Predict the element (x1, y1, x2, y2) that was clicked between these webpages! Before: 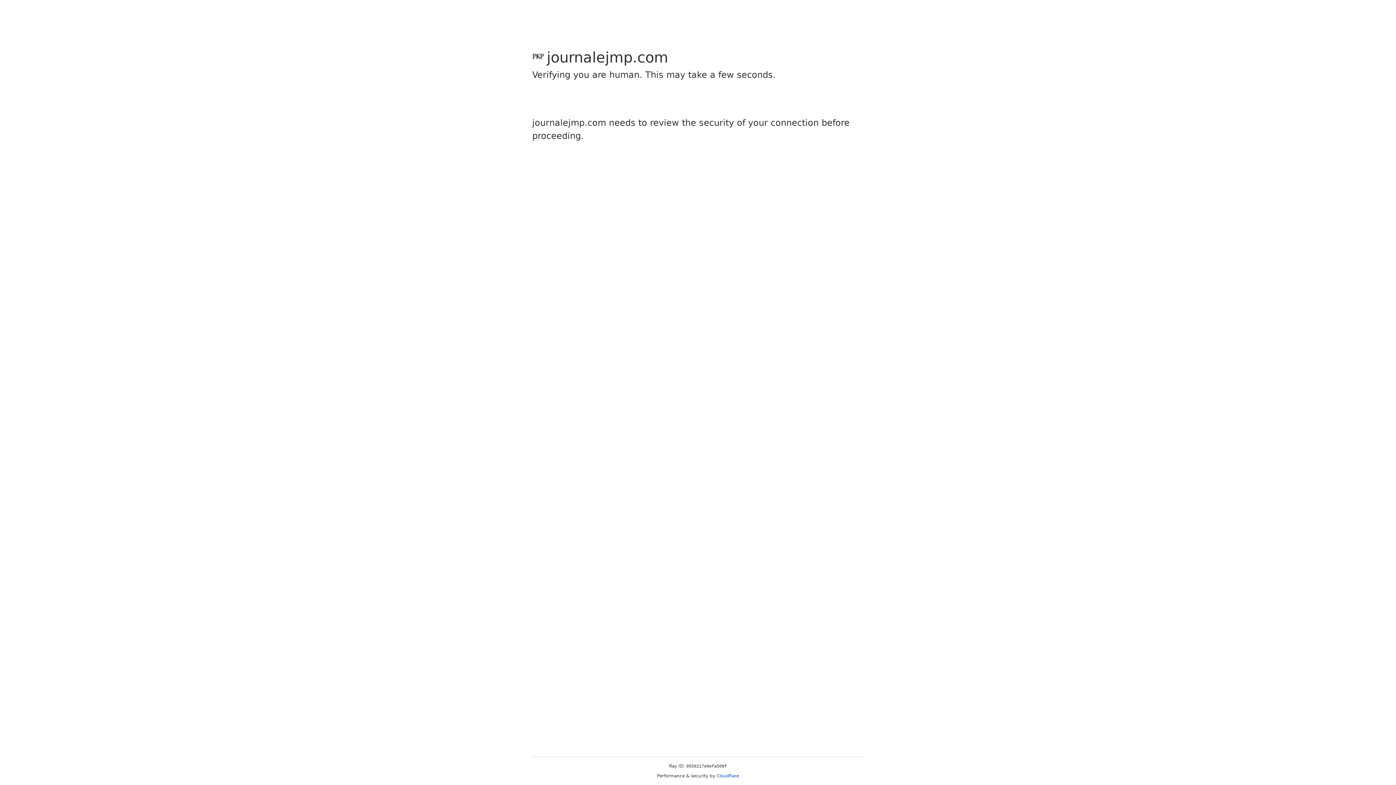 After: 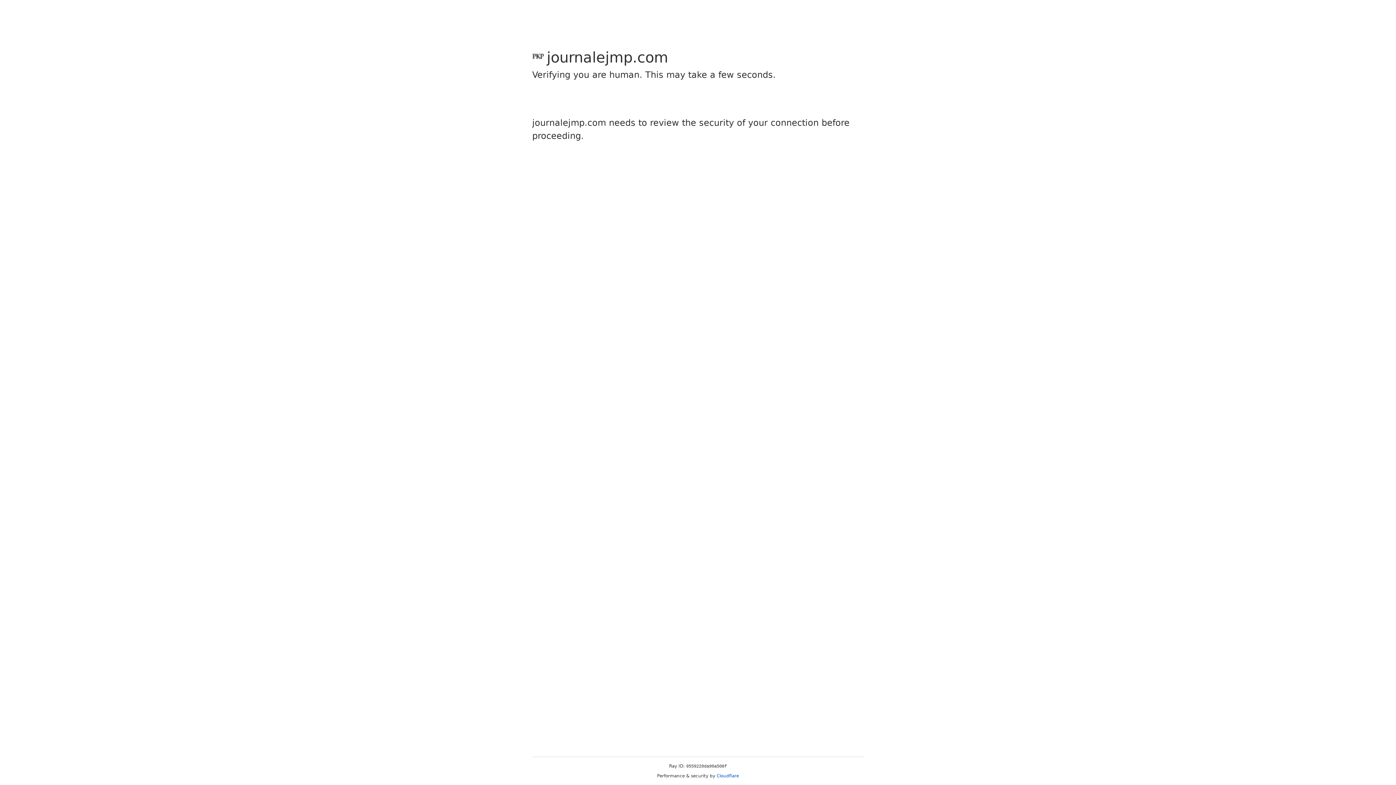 Action: bbox: (716, 773, 739, 778) label: Cloudflare